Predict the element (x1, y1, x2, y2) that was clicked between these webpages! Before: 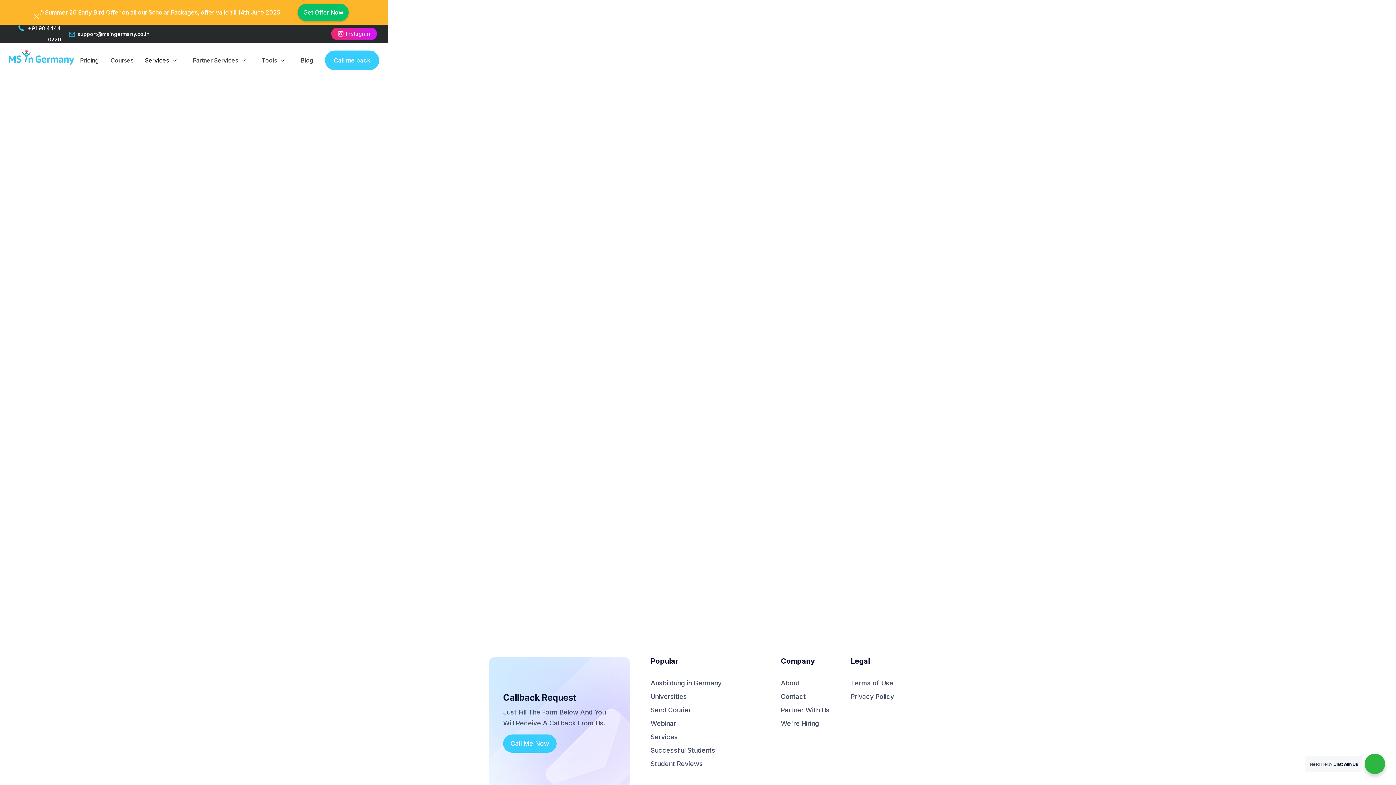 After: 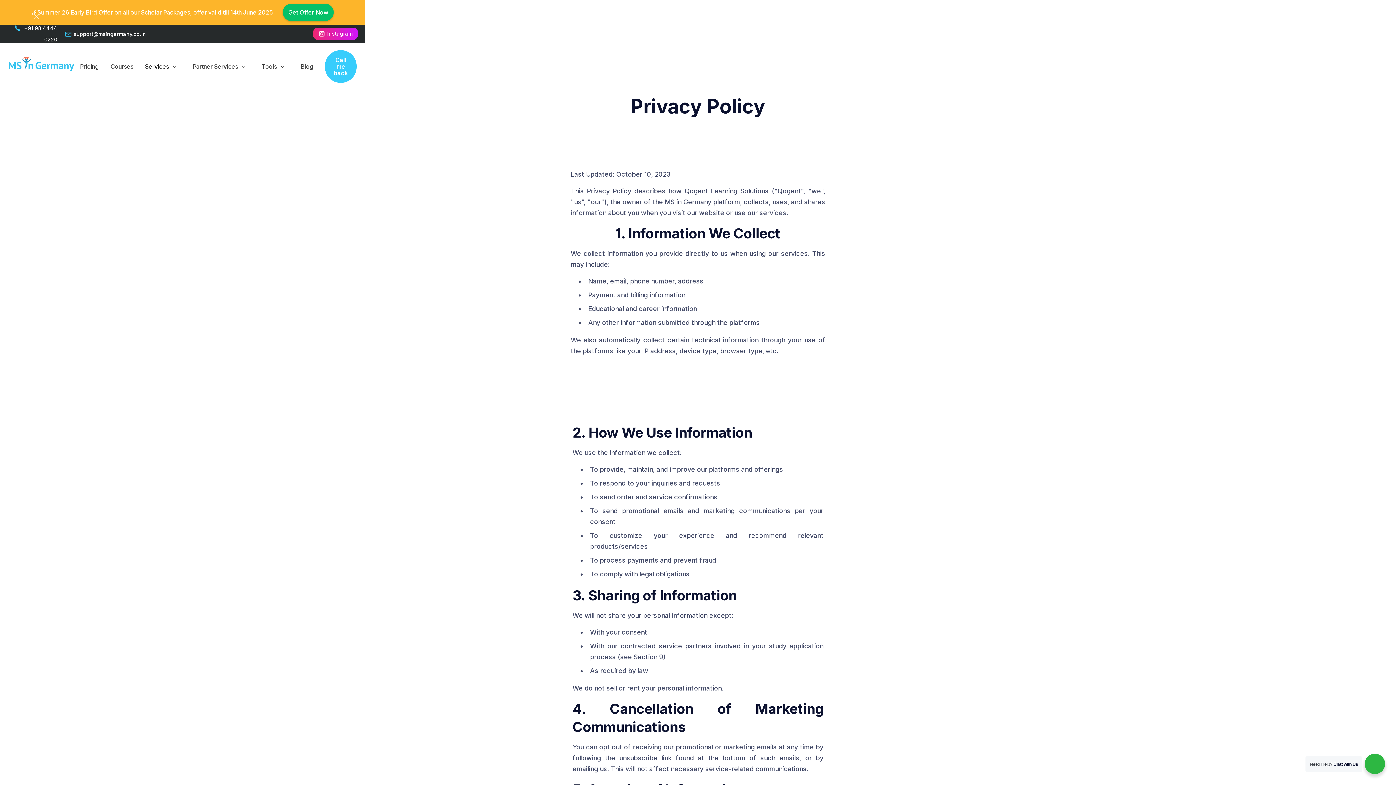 Action: label: Privacy Policy bbox: (850, 693, 894, 700)